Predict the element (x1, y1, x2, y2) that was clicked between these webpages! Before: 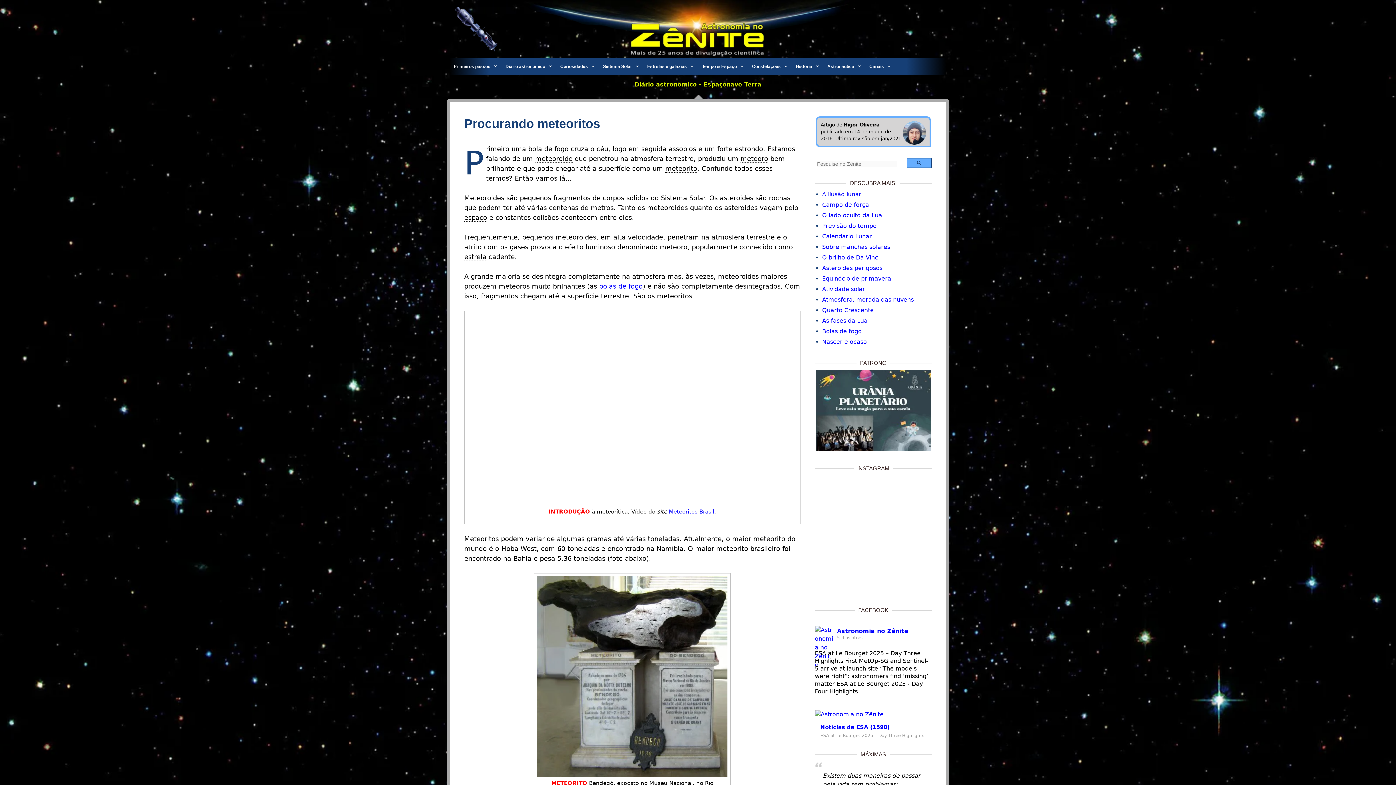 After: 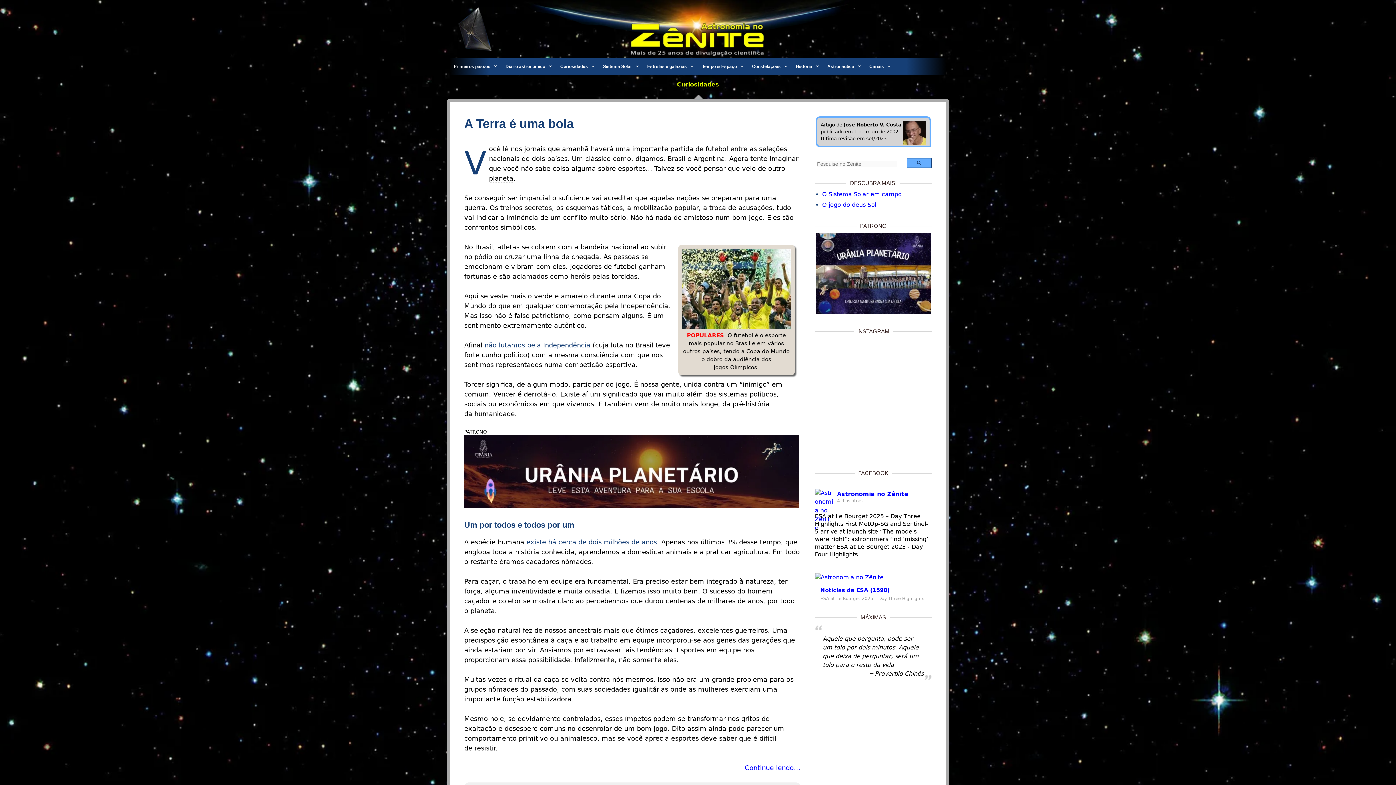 Action: bbox: (556, 58, 599, 74) label: Curiosidades